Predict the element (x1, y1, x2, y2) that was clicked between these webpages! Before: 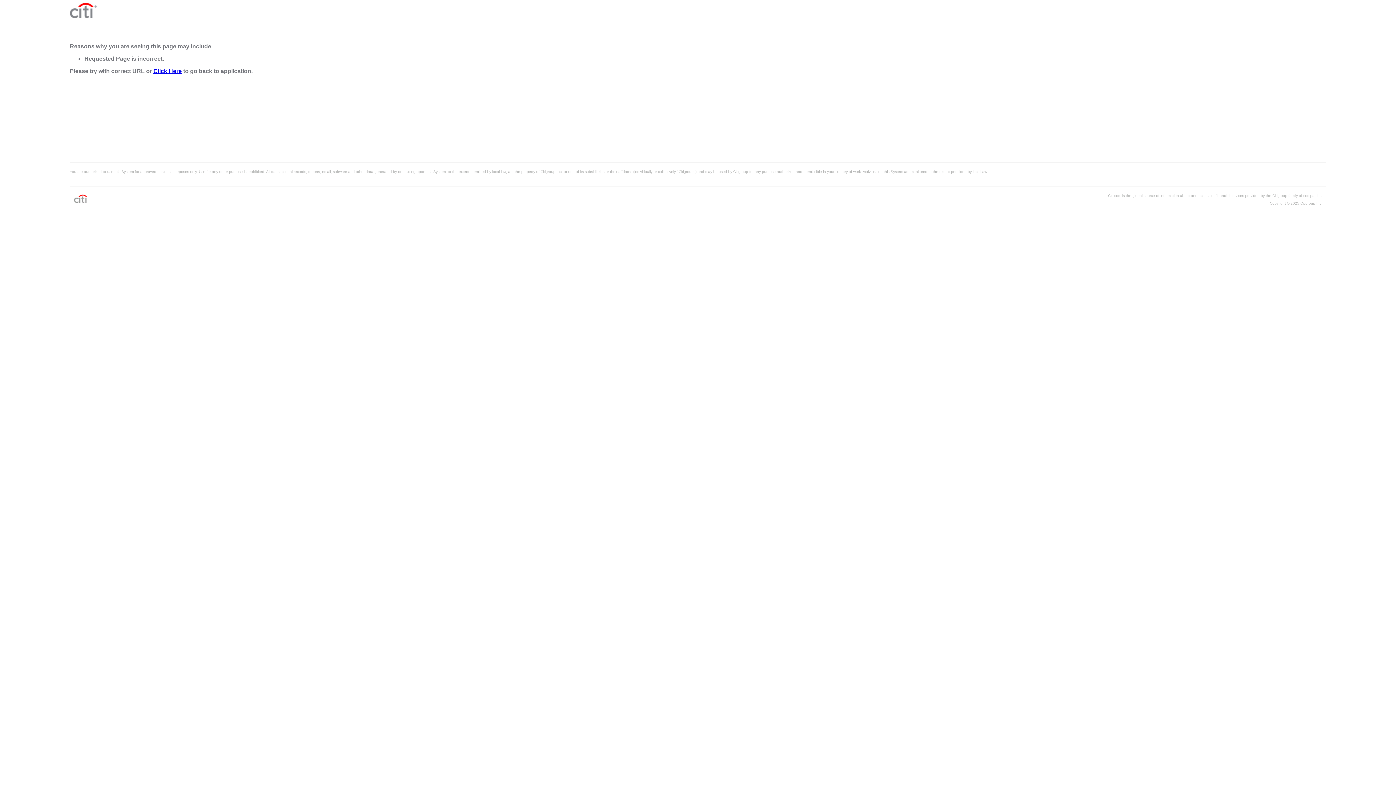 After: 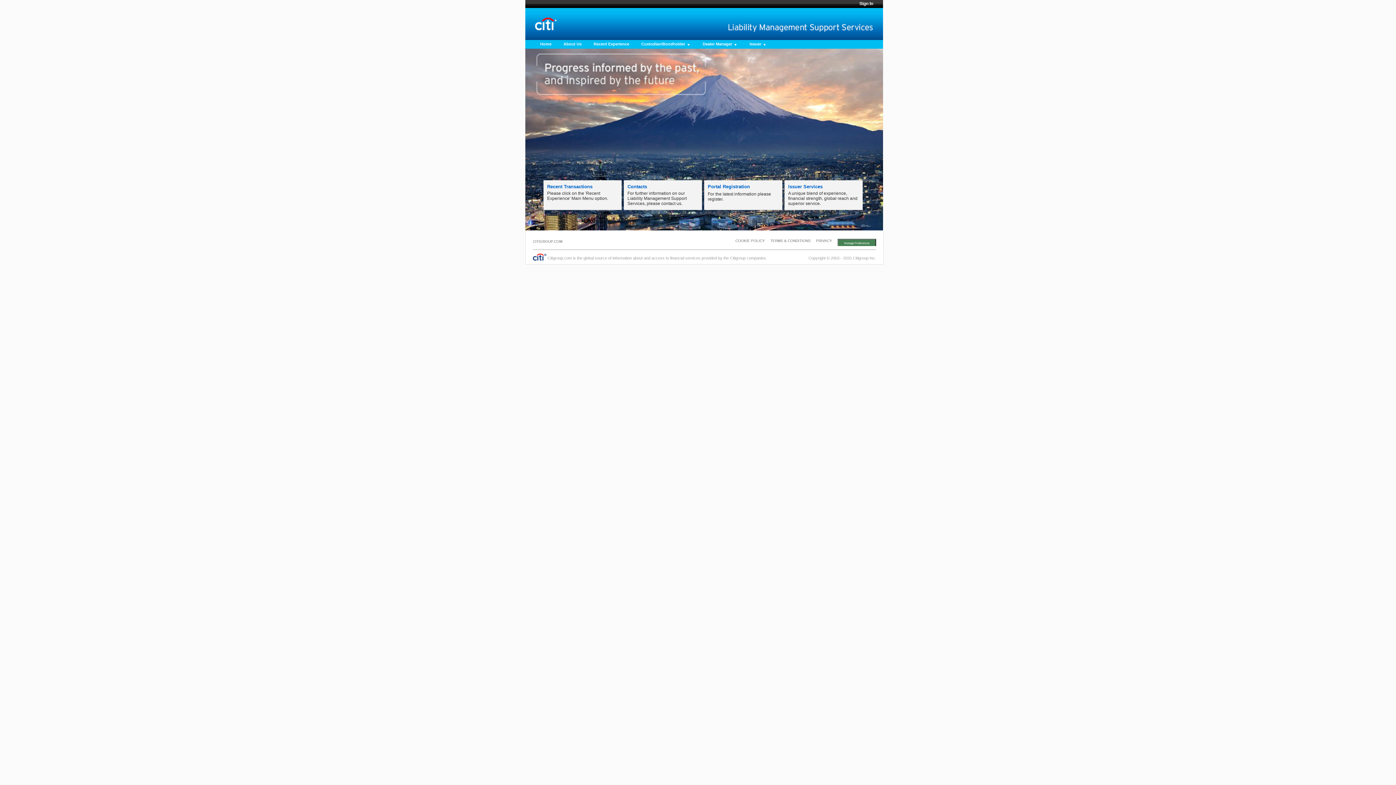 Action: bbox: (153, 68, 181, 74) label: Click Here